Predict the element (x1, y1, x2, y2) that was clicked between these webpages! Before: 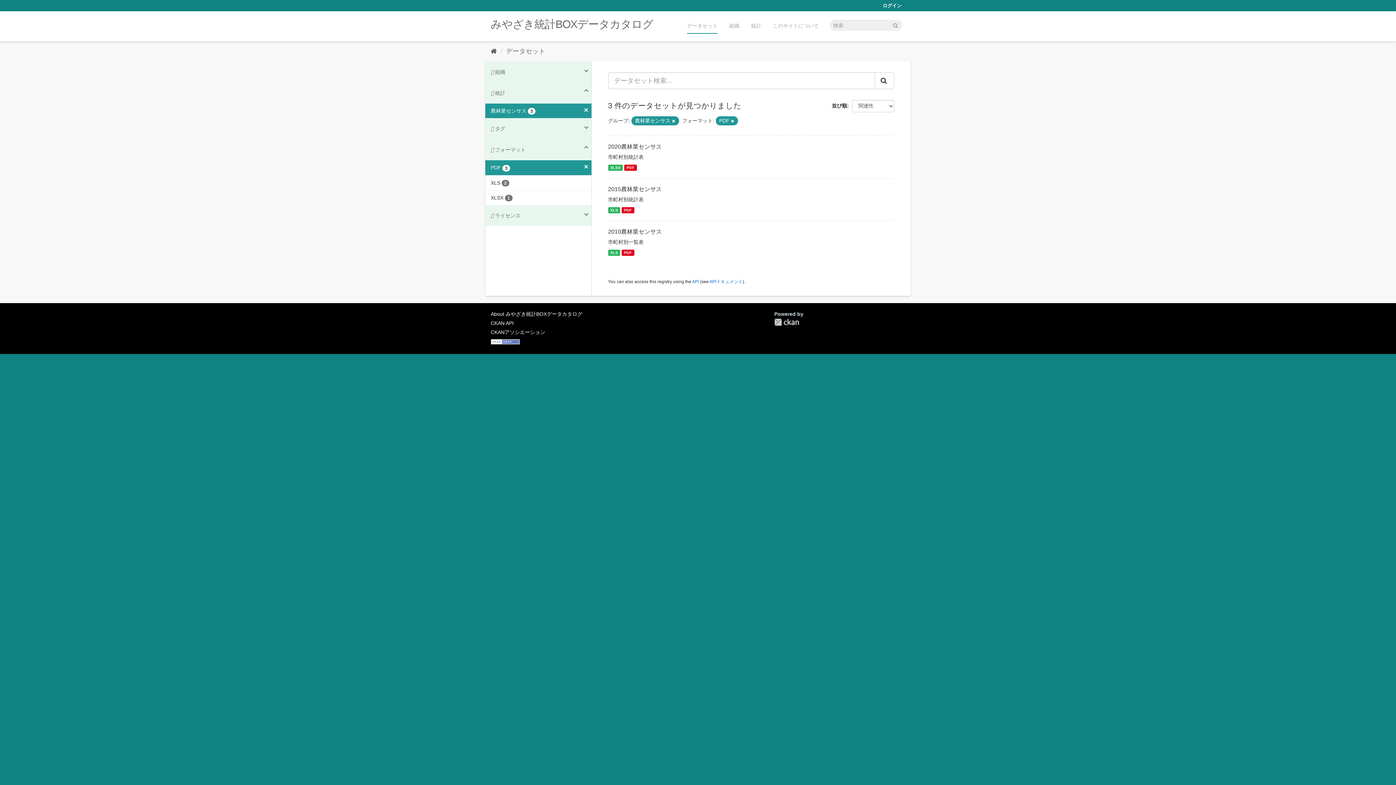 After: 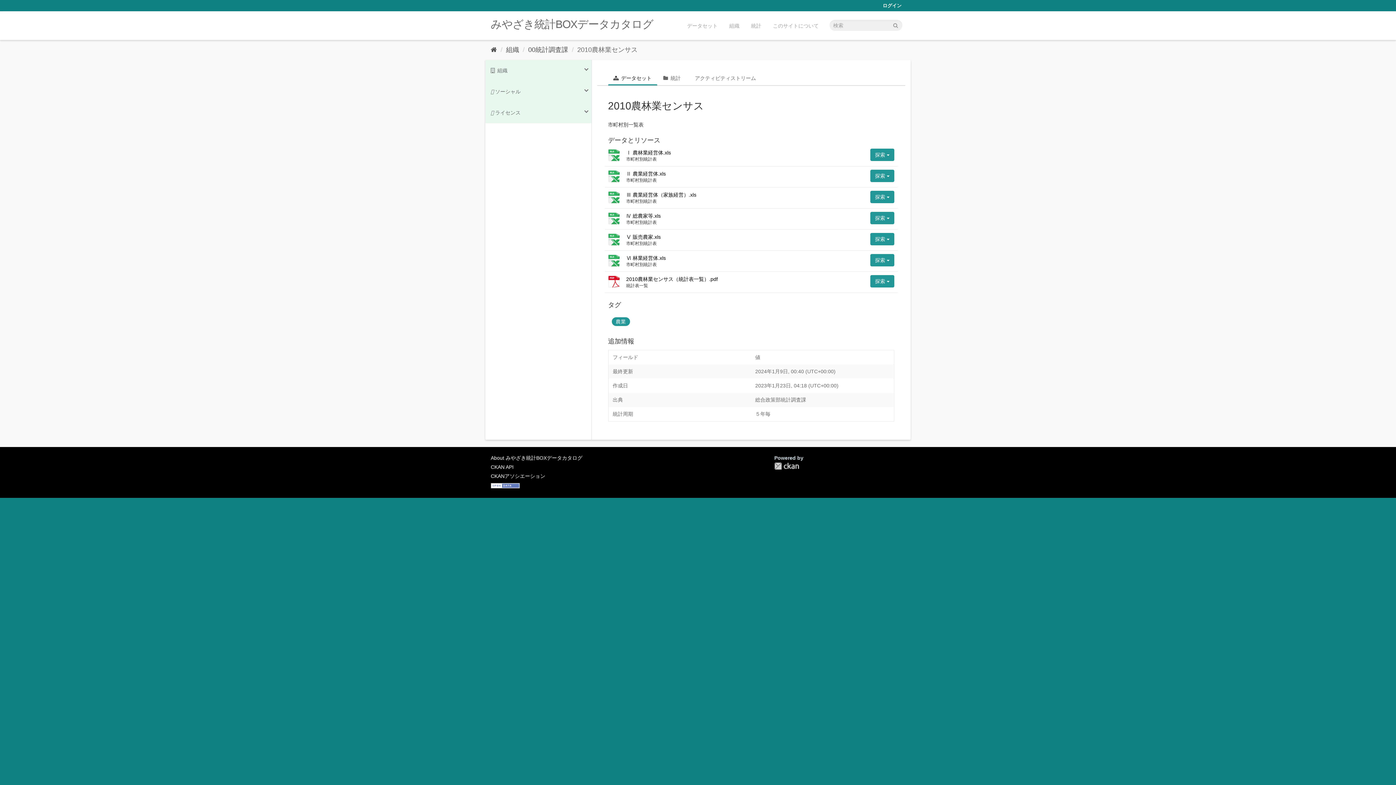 Action: bbox: (608, 228, 662, 234) label: 2010農林業センサス